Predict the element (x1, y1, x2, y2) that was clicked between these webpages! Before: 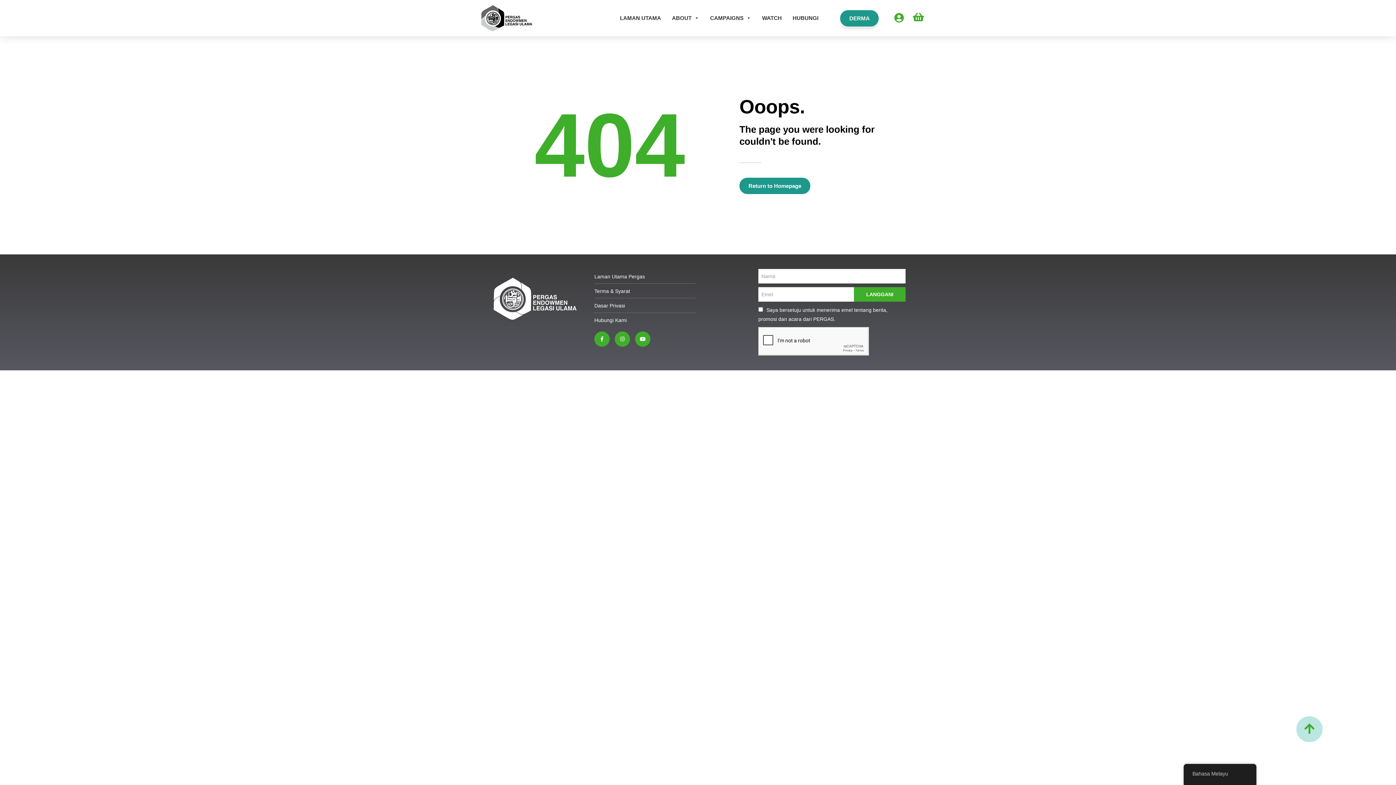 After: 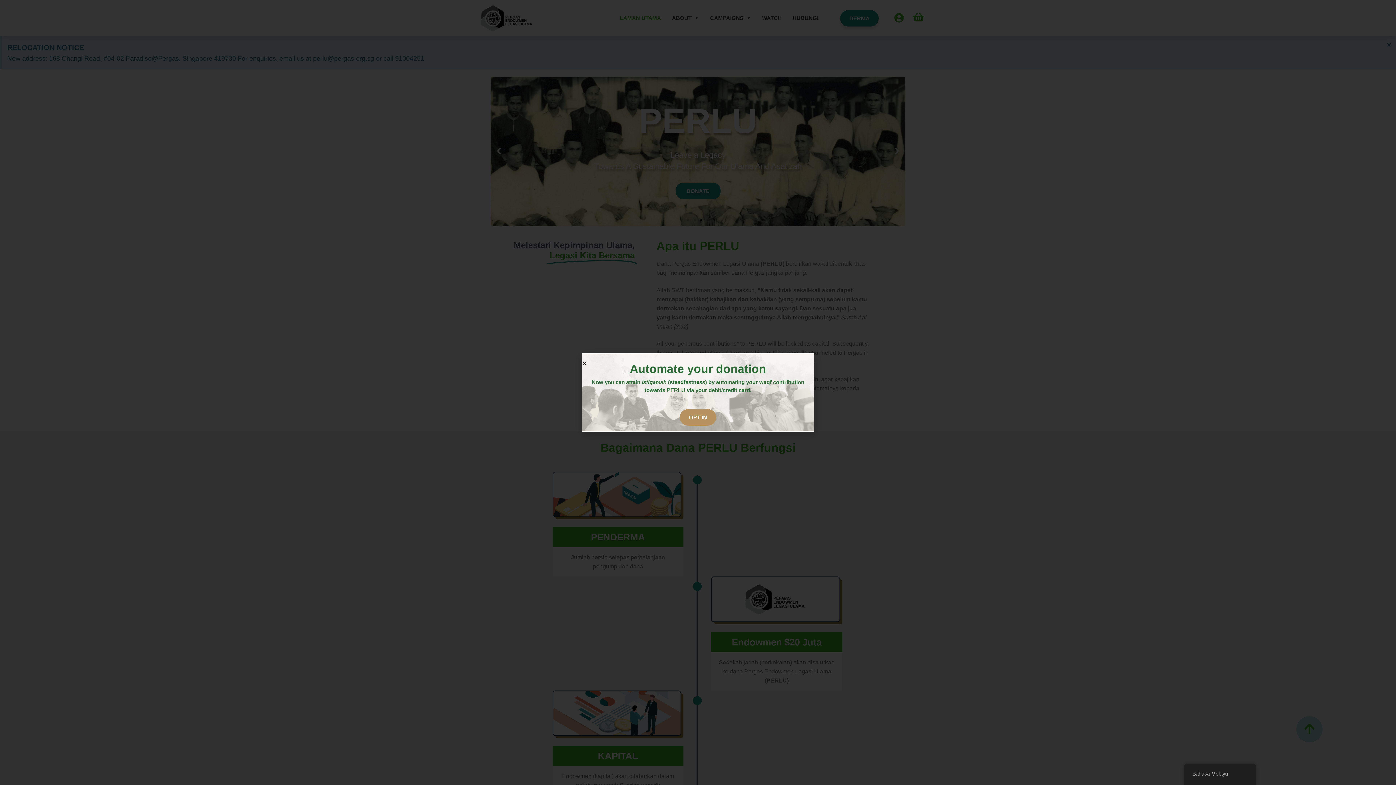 Action: bbox: (474, 2, 583, 34)